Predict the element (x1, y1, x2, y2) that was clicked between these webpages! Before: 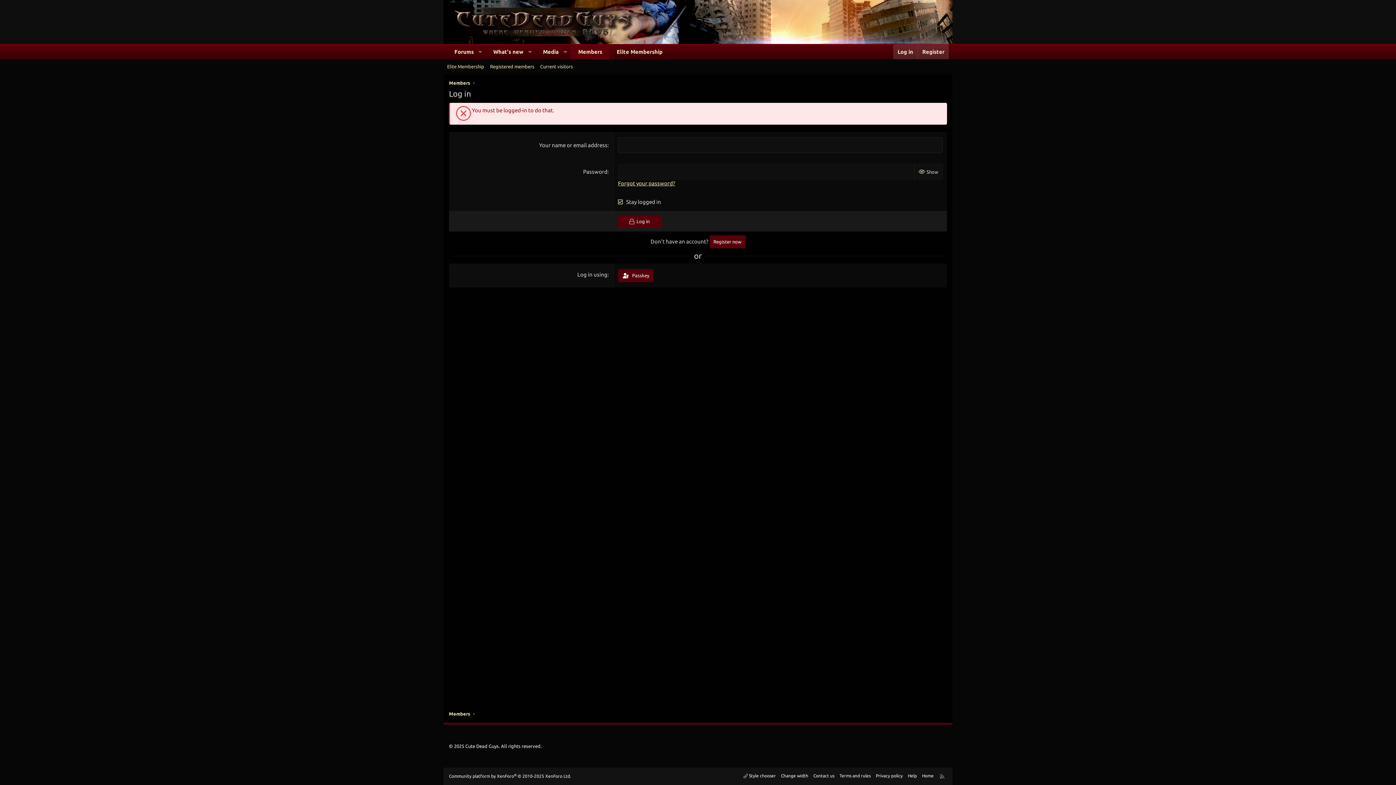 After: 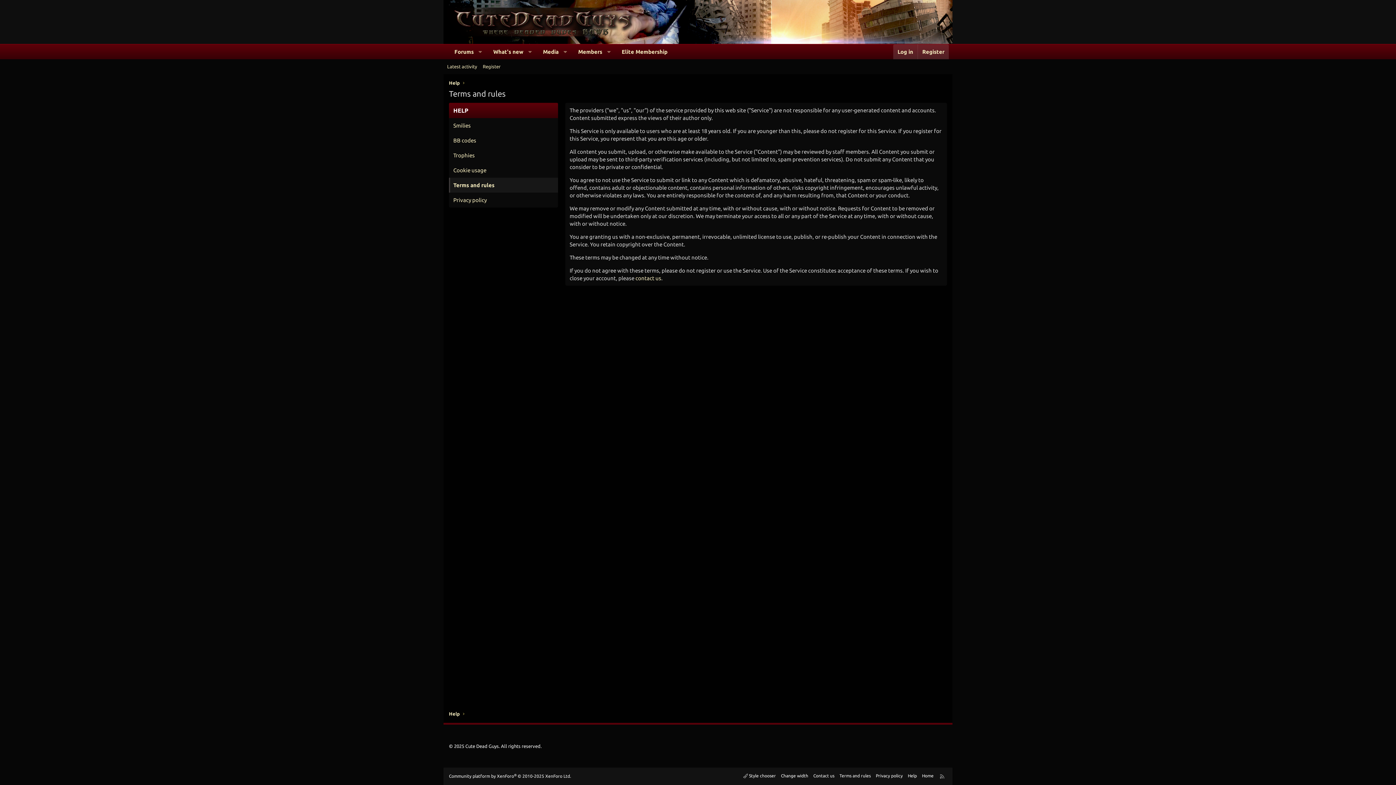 Action: bbox: (838, 773, 872, 779) label: Terms and rules